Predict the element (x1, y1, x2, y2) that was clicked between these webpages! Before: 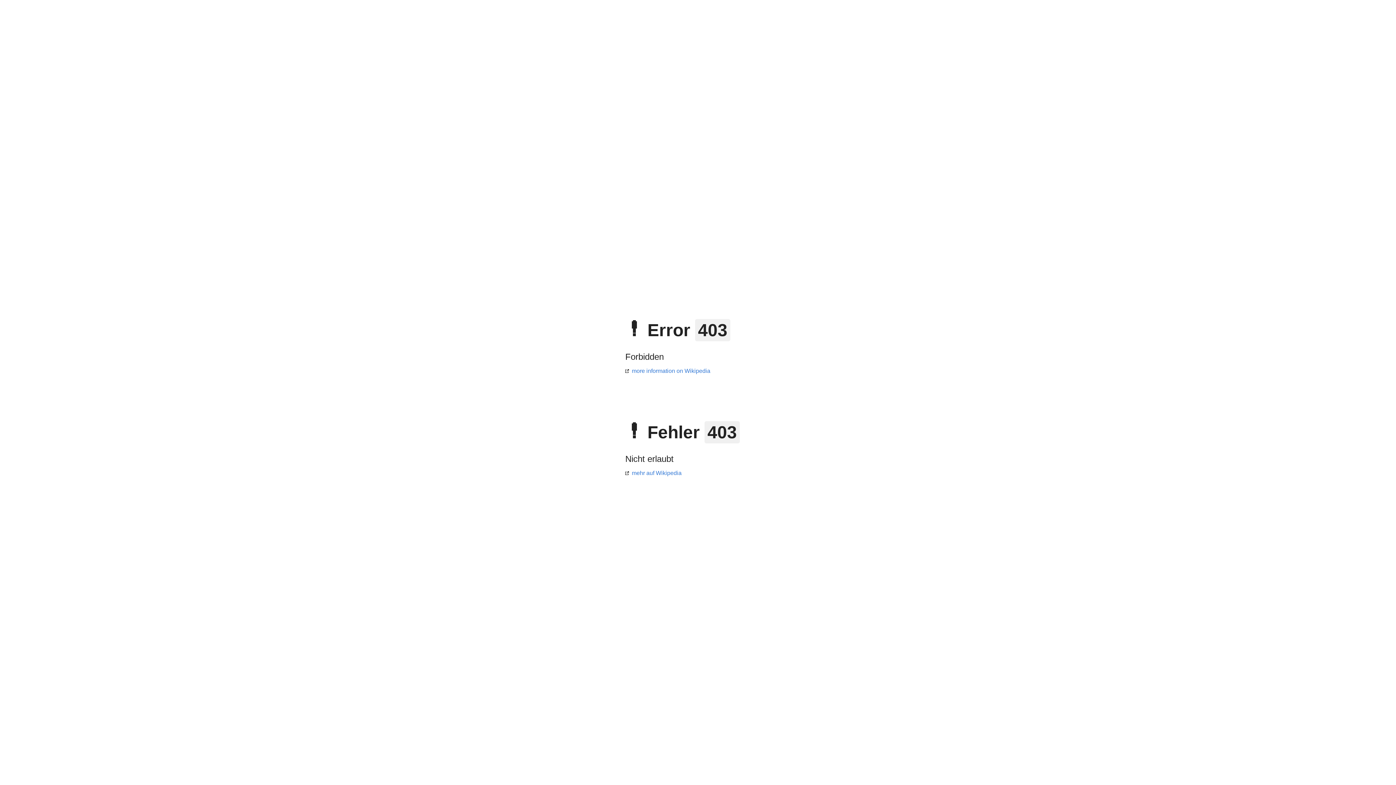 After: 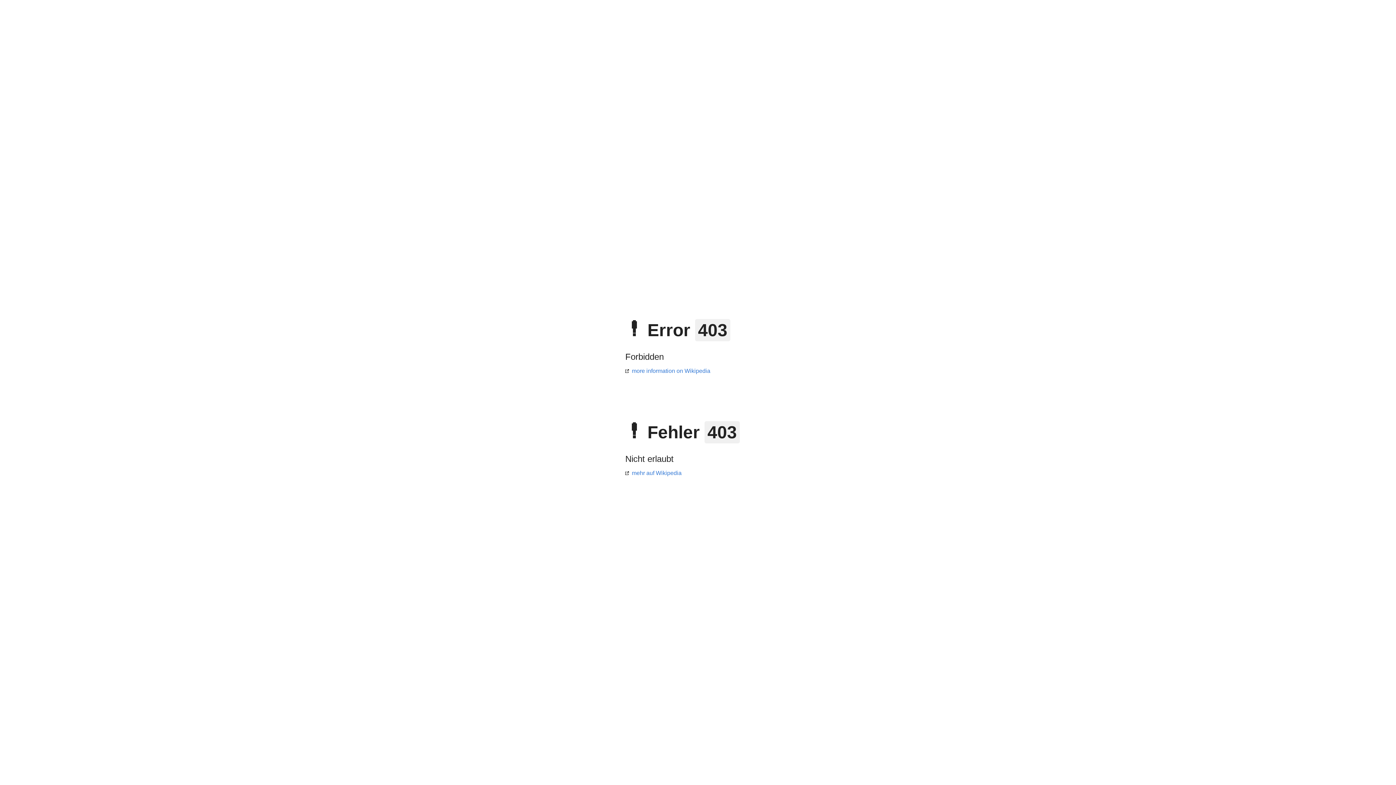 Action: bbox: (625, 368, 710, 374) label: more information on Wikipedia